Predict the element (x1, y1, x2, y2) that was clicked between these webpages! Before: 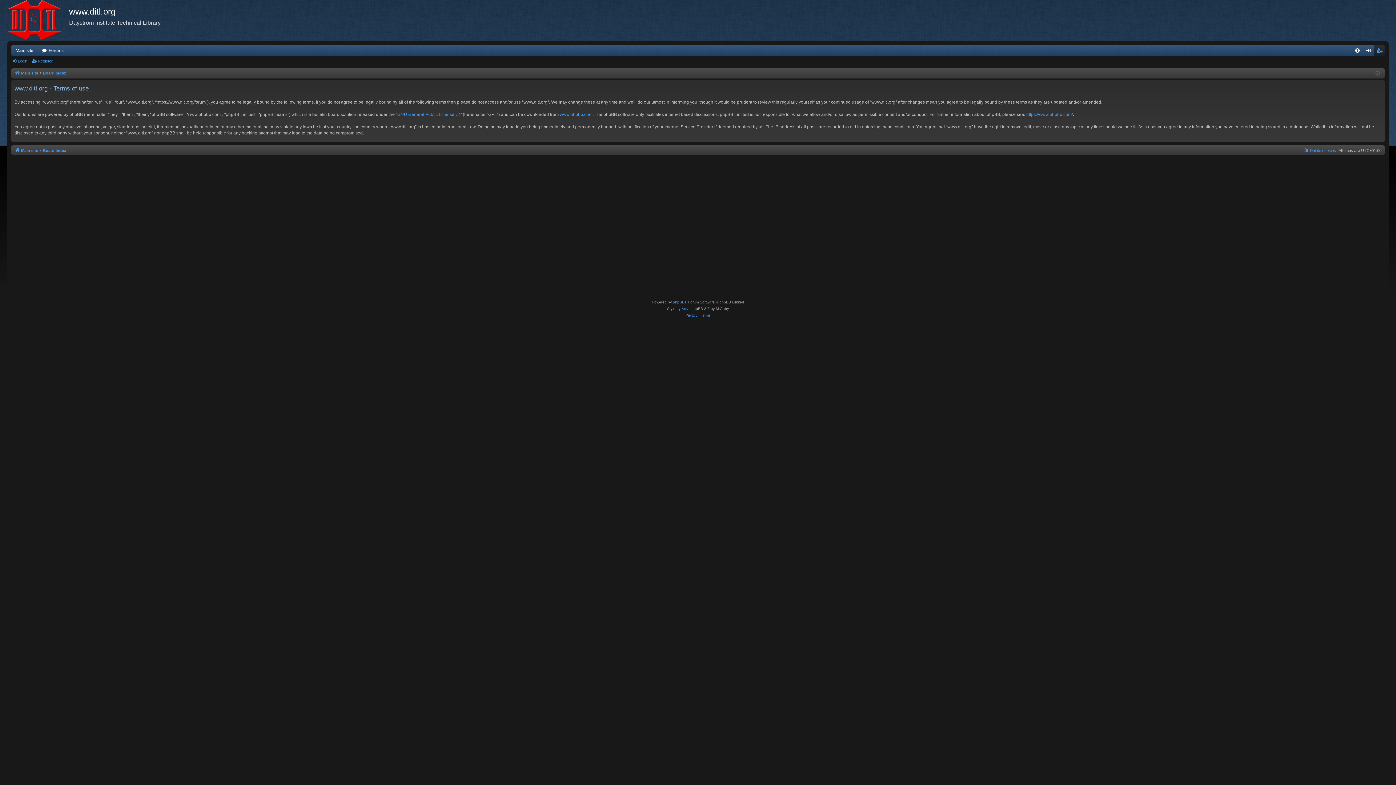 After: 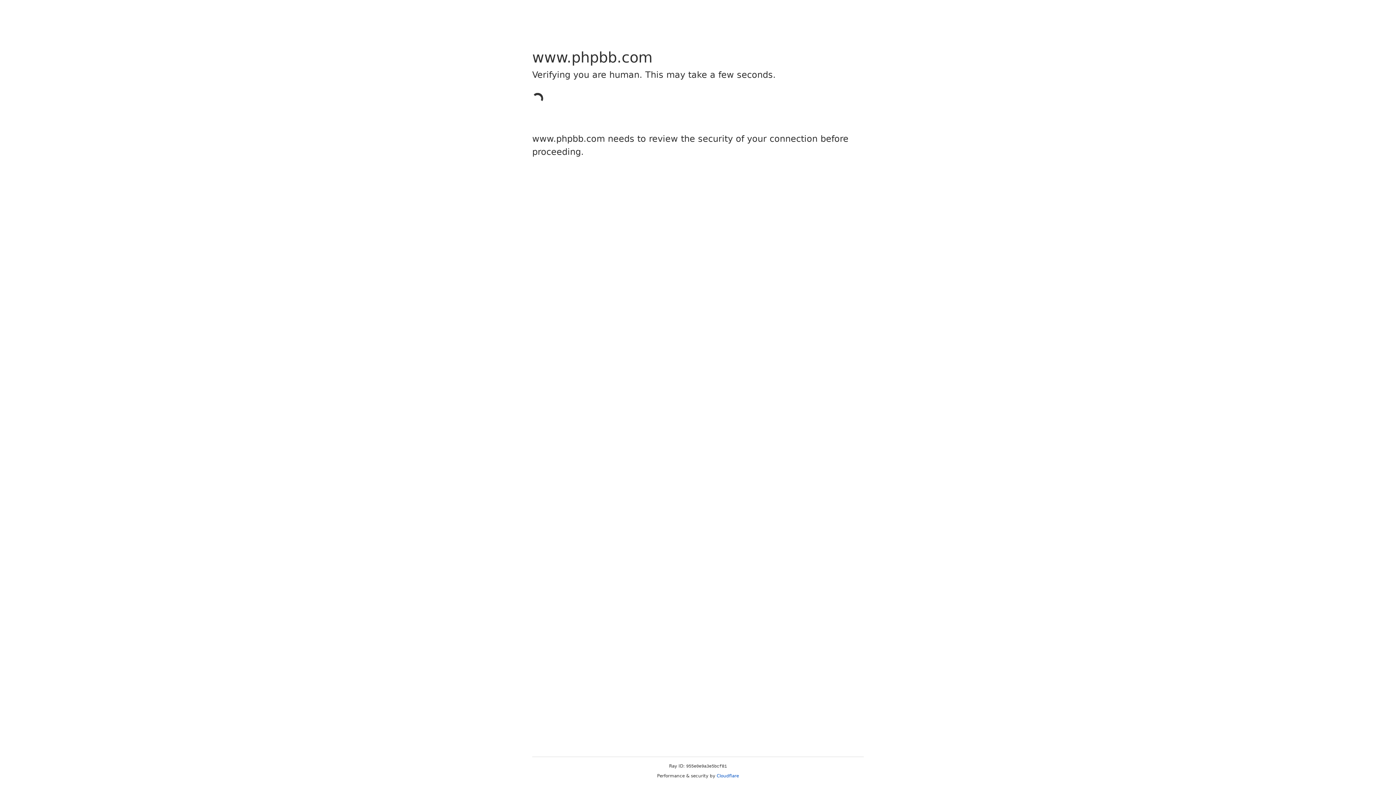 Action: label: https://www.phpbb.com/ bbox: (1026, 111, 1073, 117)